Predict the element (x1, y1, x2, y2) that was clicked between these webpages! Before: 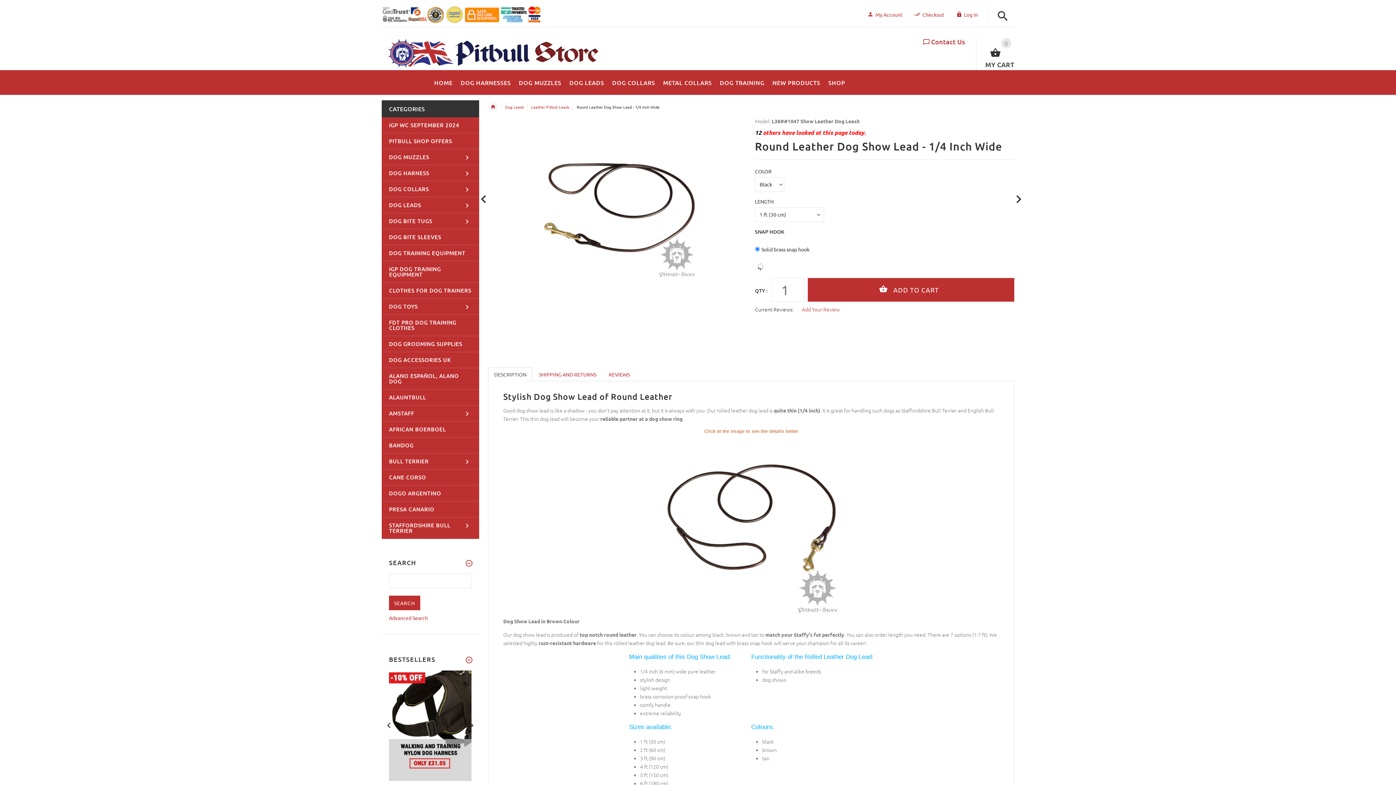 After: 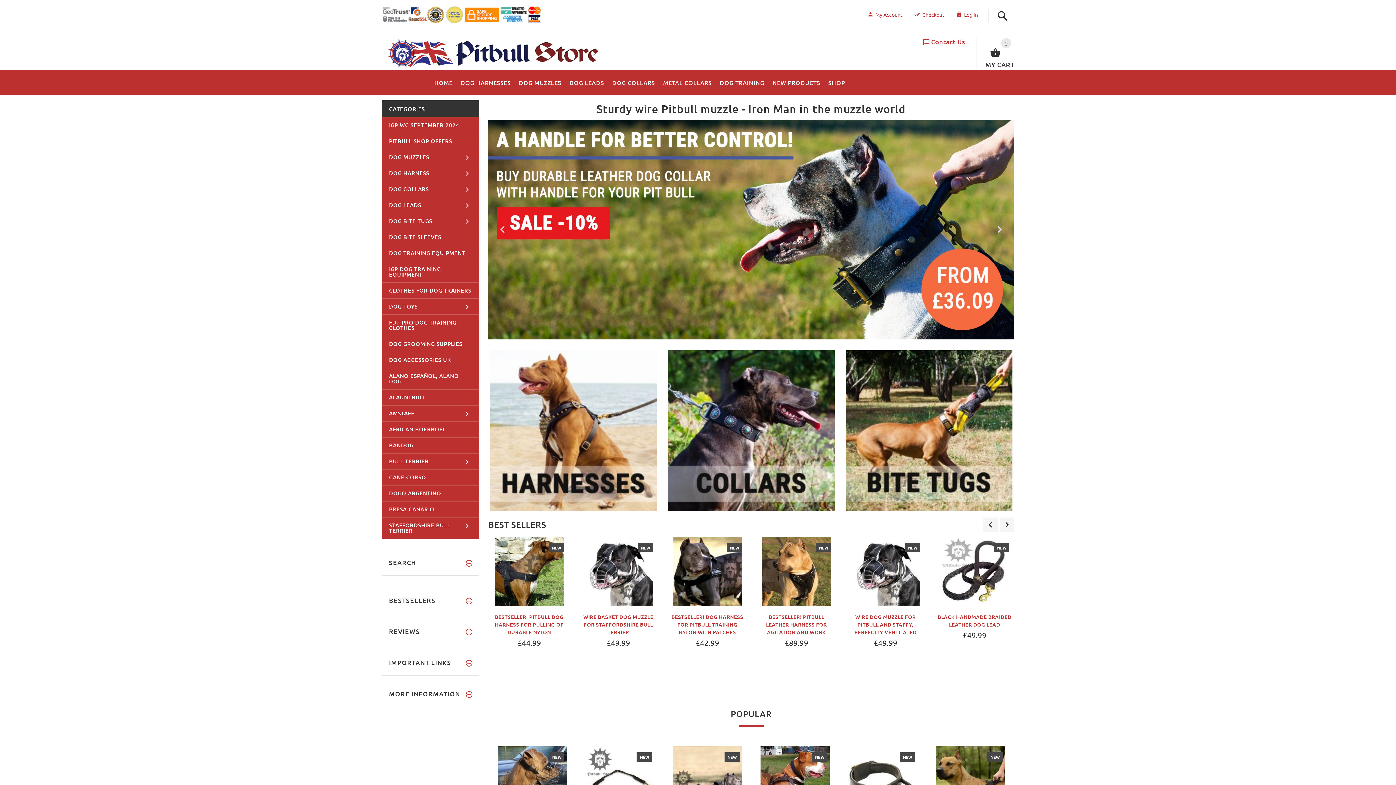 Action: bbox: (824, 71, 845, 90) label: SHOP